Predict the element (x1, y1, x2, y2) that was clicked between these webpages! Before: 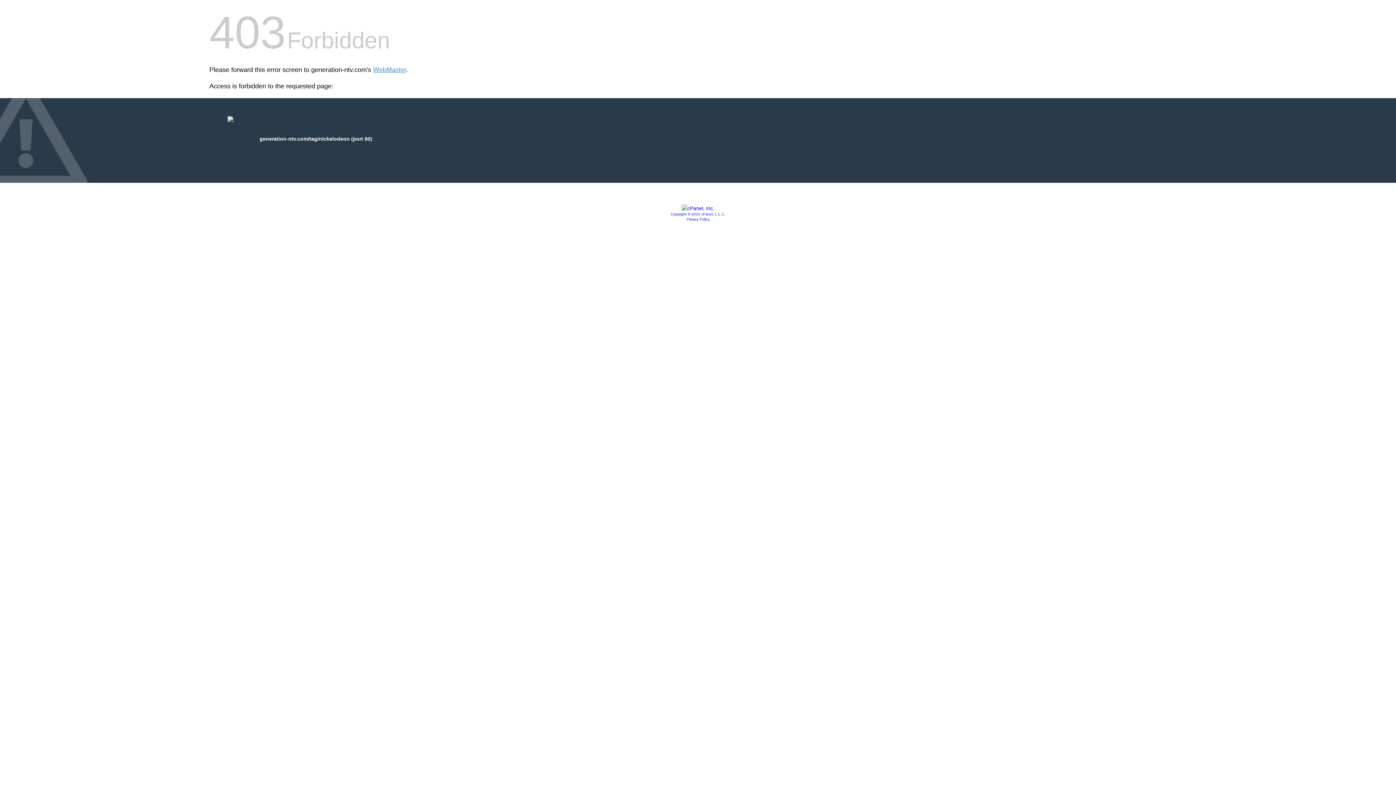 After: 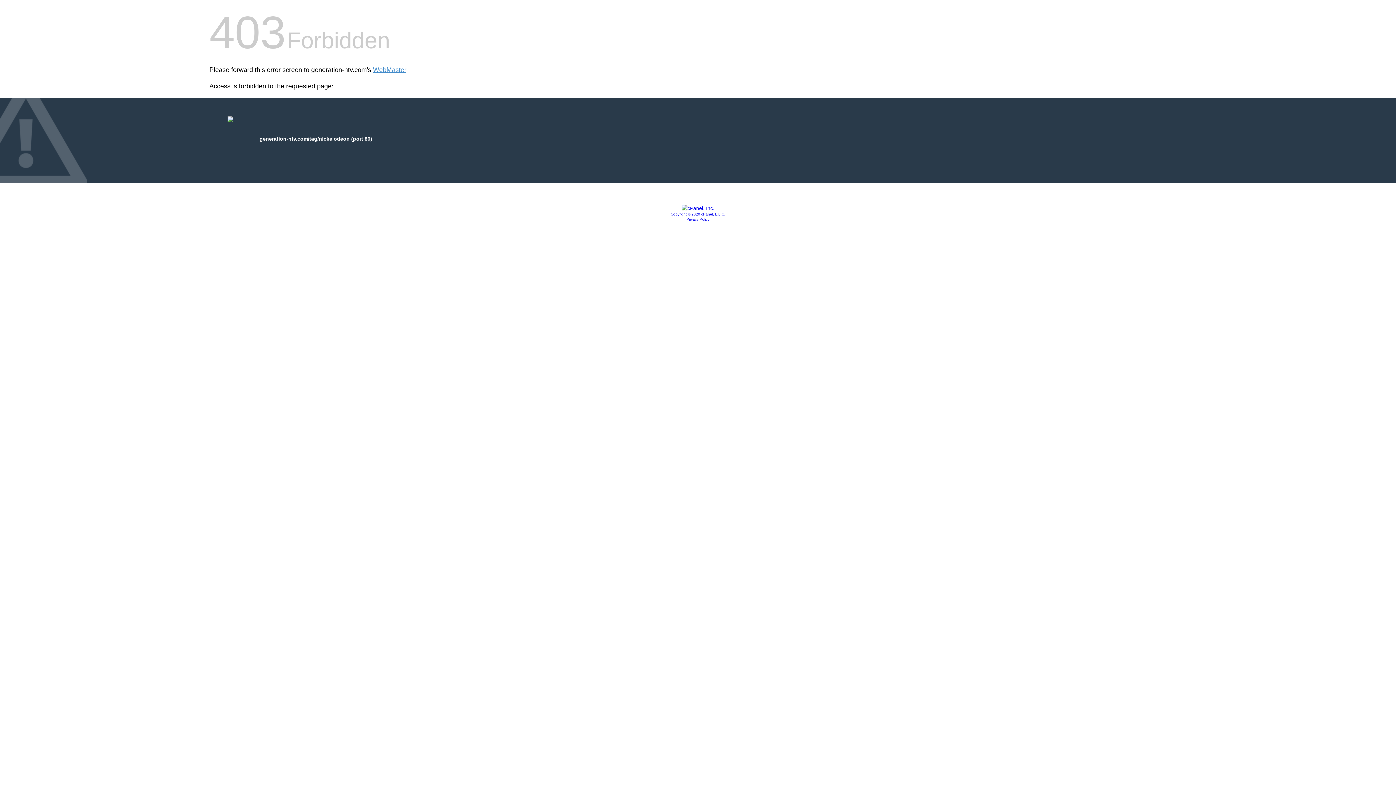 Action: bbox: (686, 217, 709, 221) label: Privacy Policy